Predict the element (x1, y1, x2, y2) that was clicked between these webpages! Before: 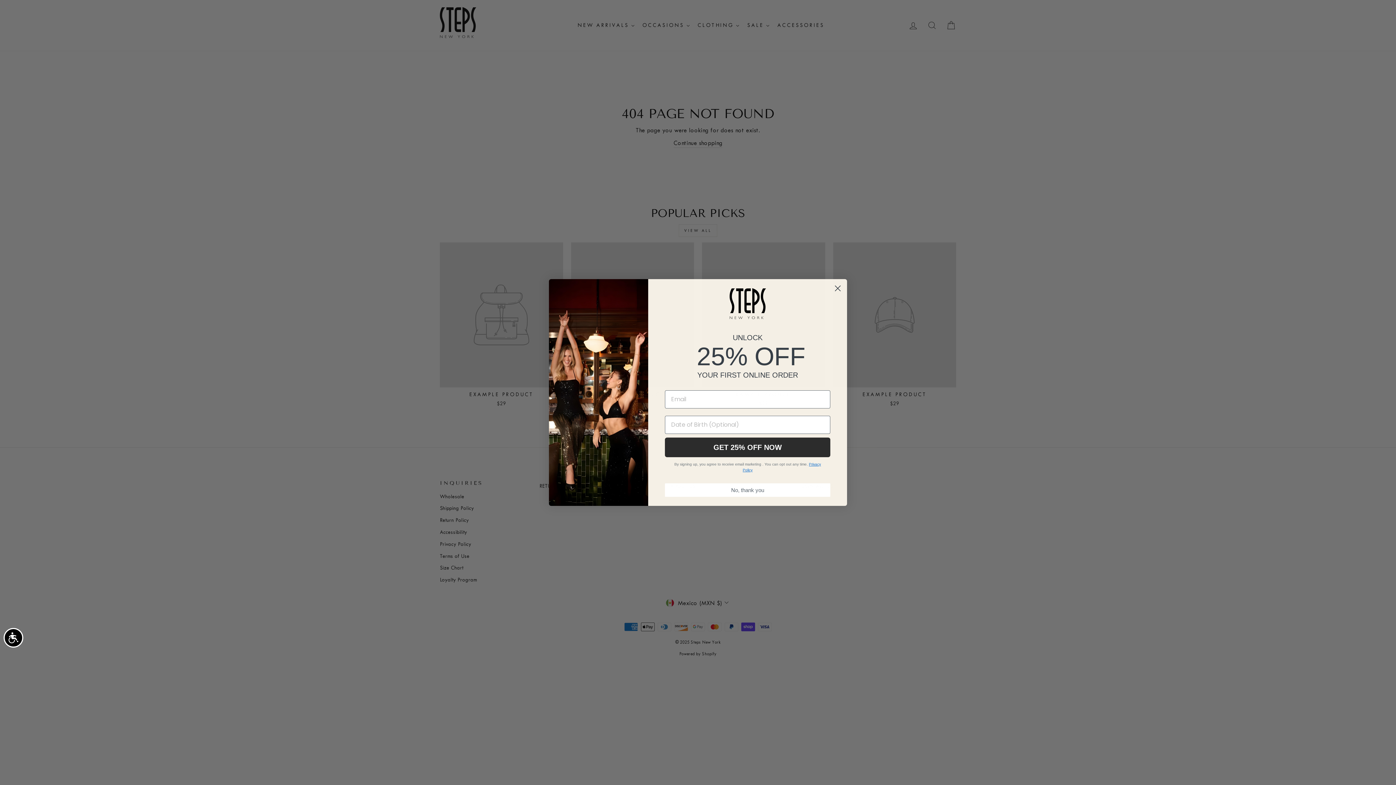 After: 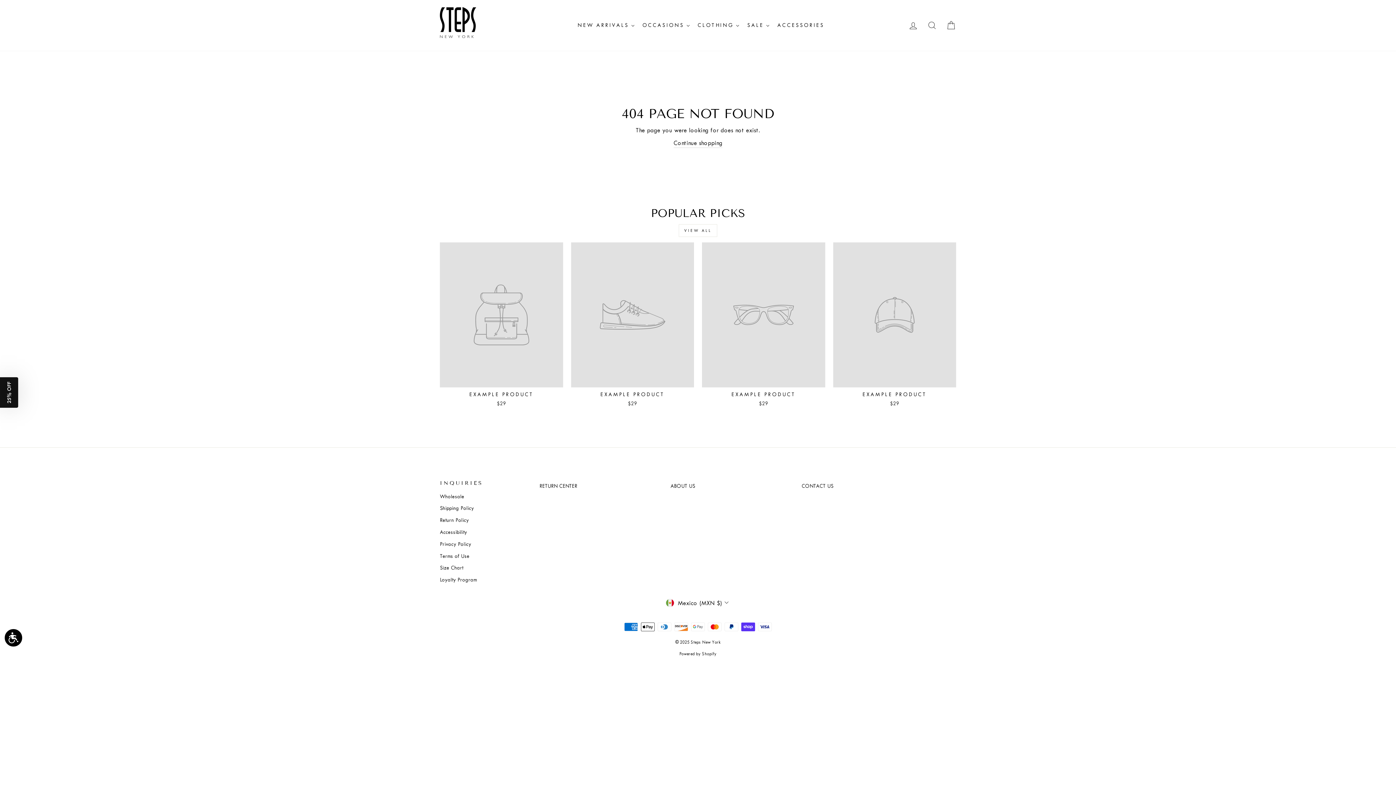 Action: bbox: (831, 282, 844, 294) label: Close dialog